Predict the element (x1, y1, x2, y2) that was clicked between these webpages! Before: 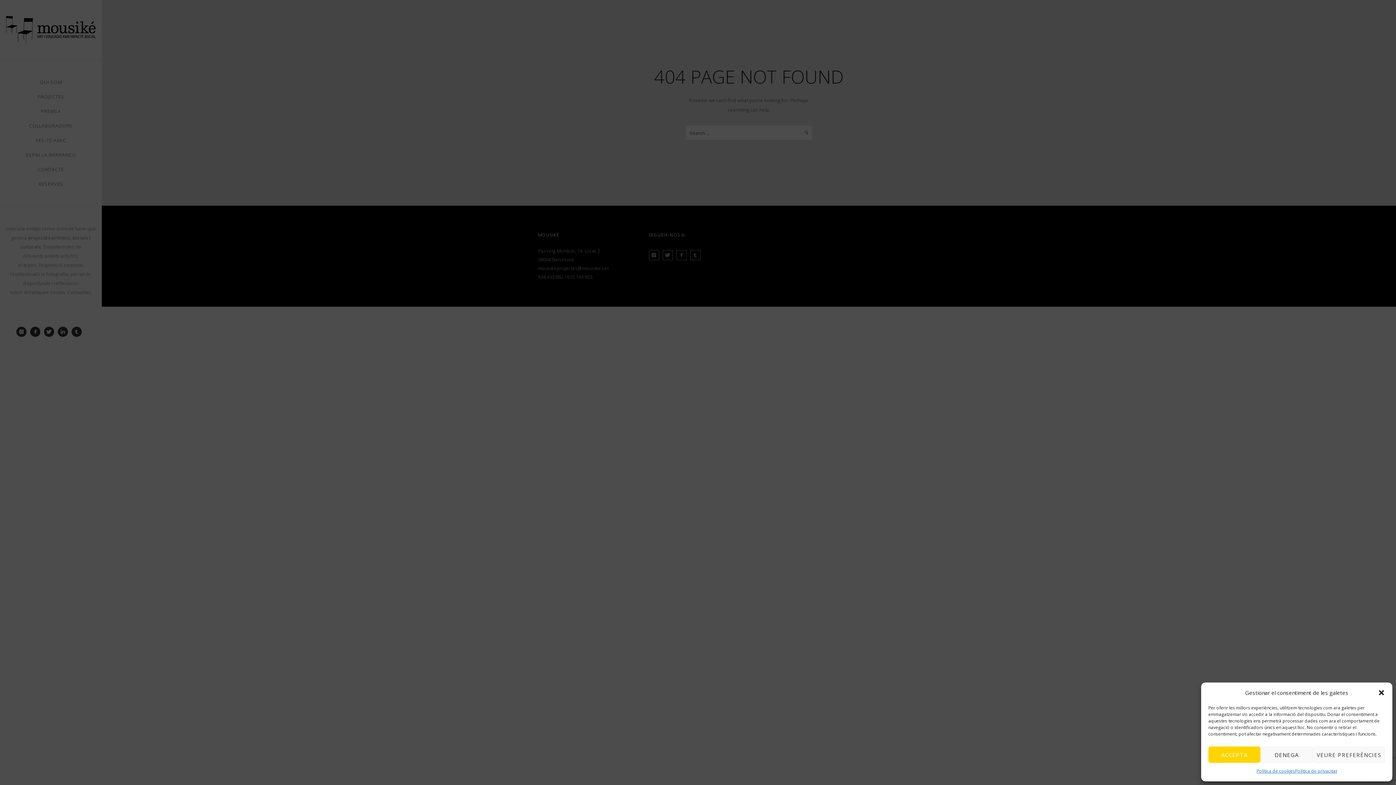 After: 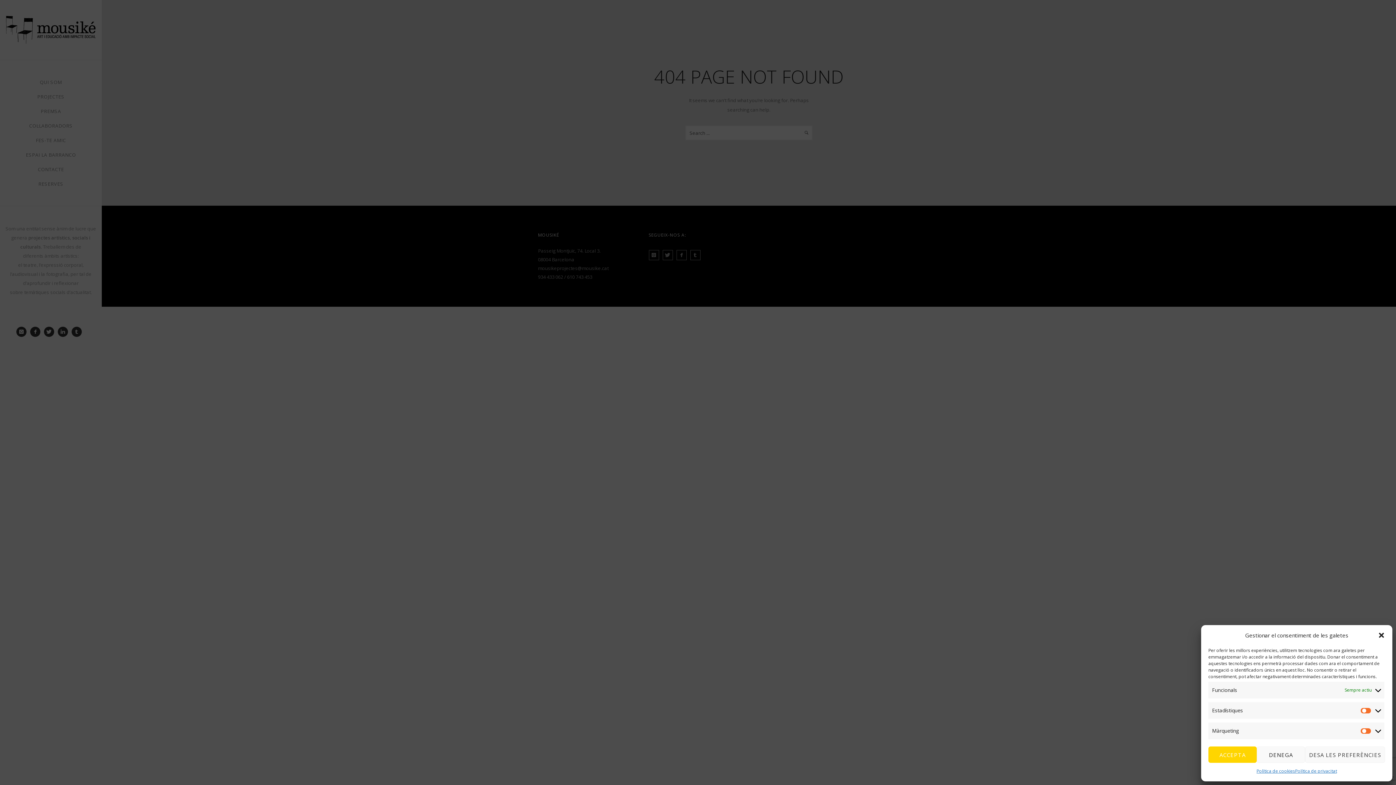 Action: bbox: (1313, 746, 1385, 763) label: VEURE PREFERÈNCIES